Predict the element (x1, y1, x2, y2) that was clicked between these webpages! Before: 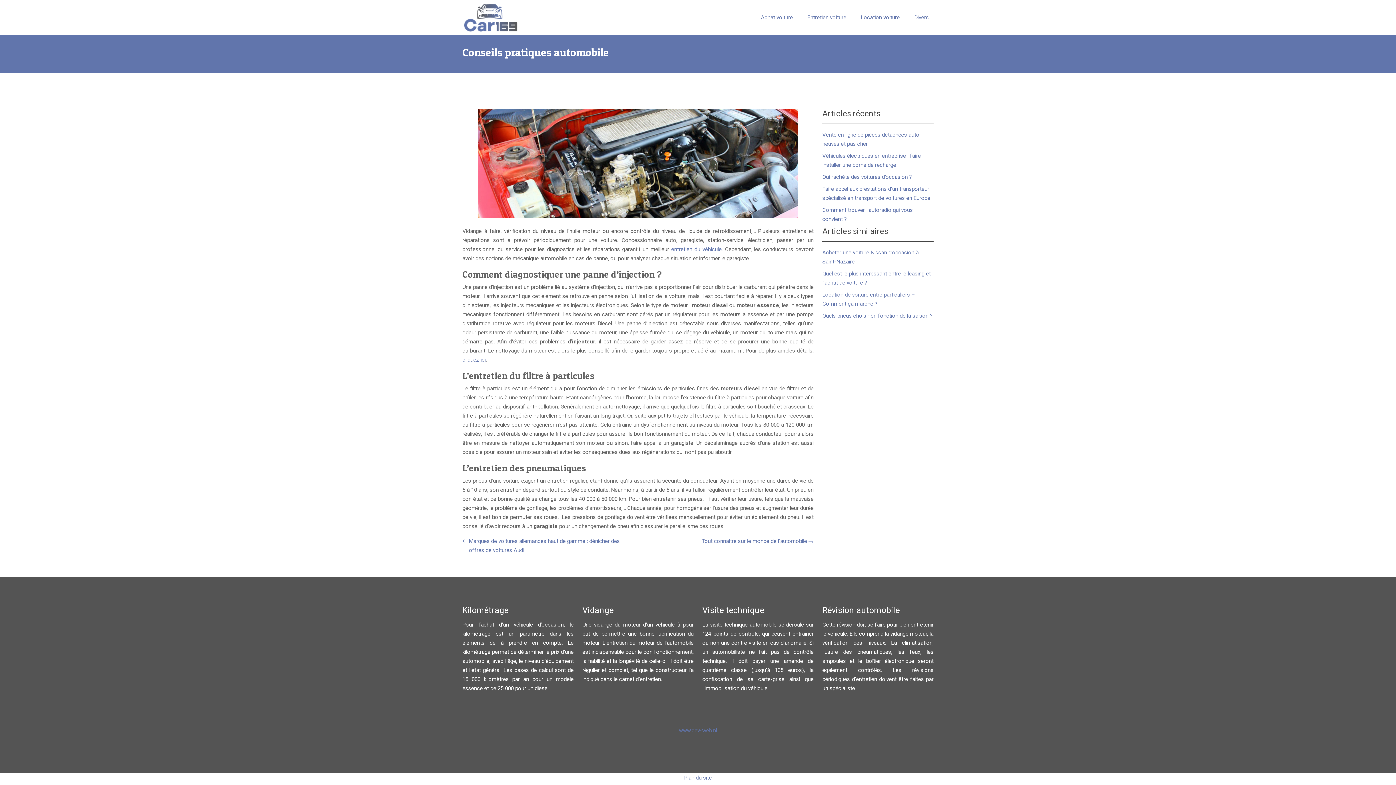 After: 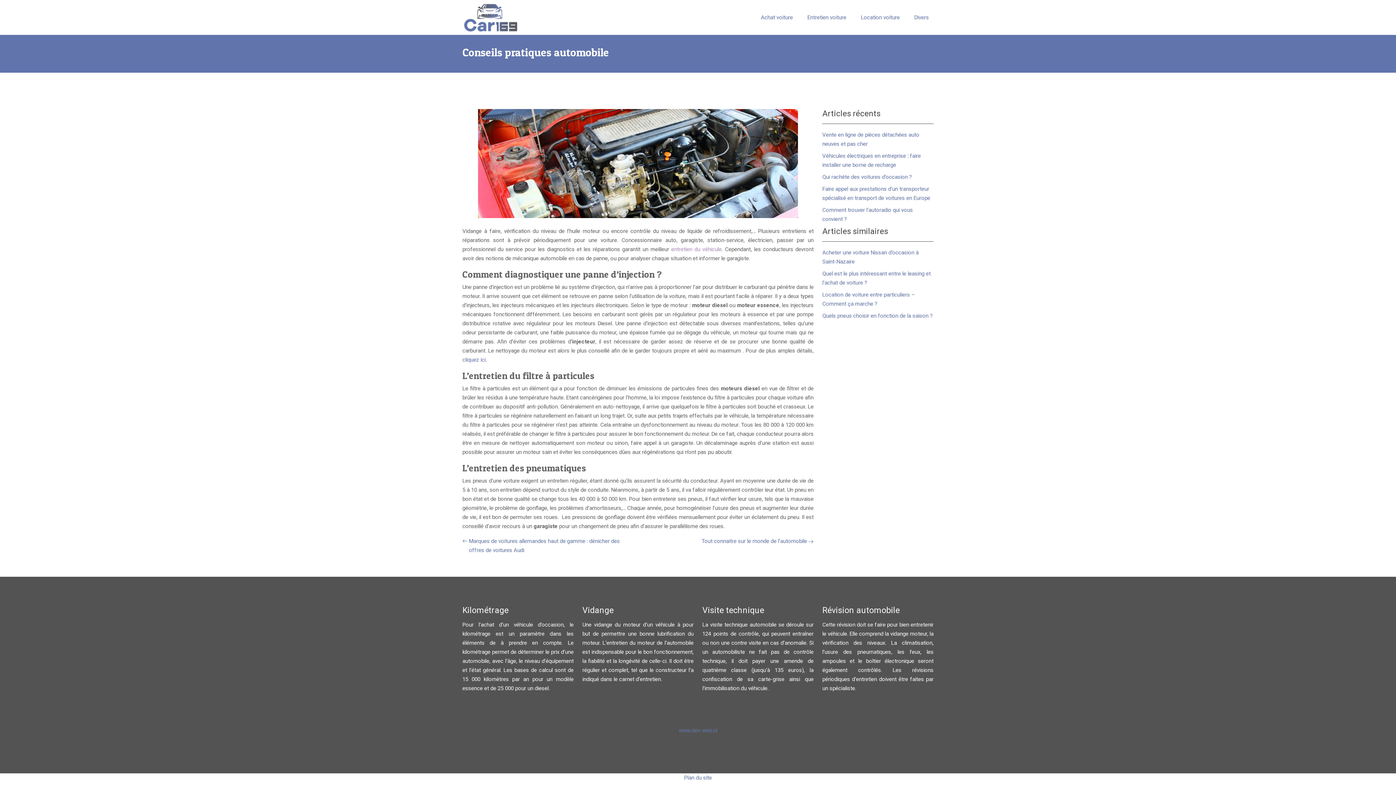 Action: bbox: (671, 246, 721, 252) label: entretien du véhicule